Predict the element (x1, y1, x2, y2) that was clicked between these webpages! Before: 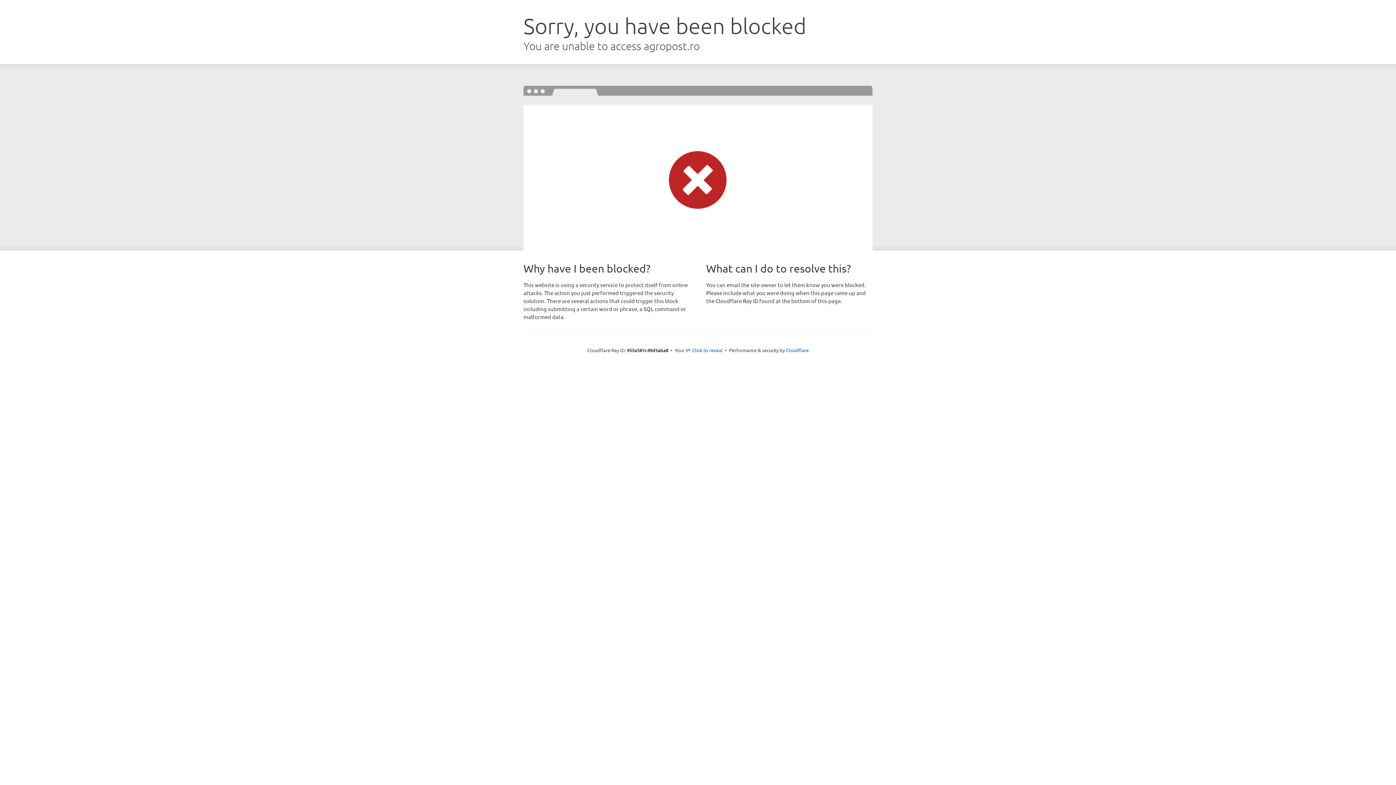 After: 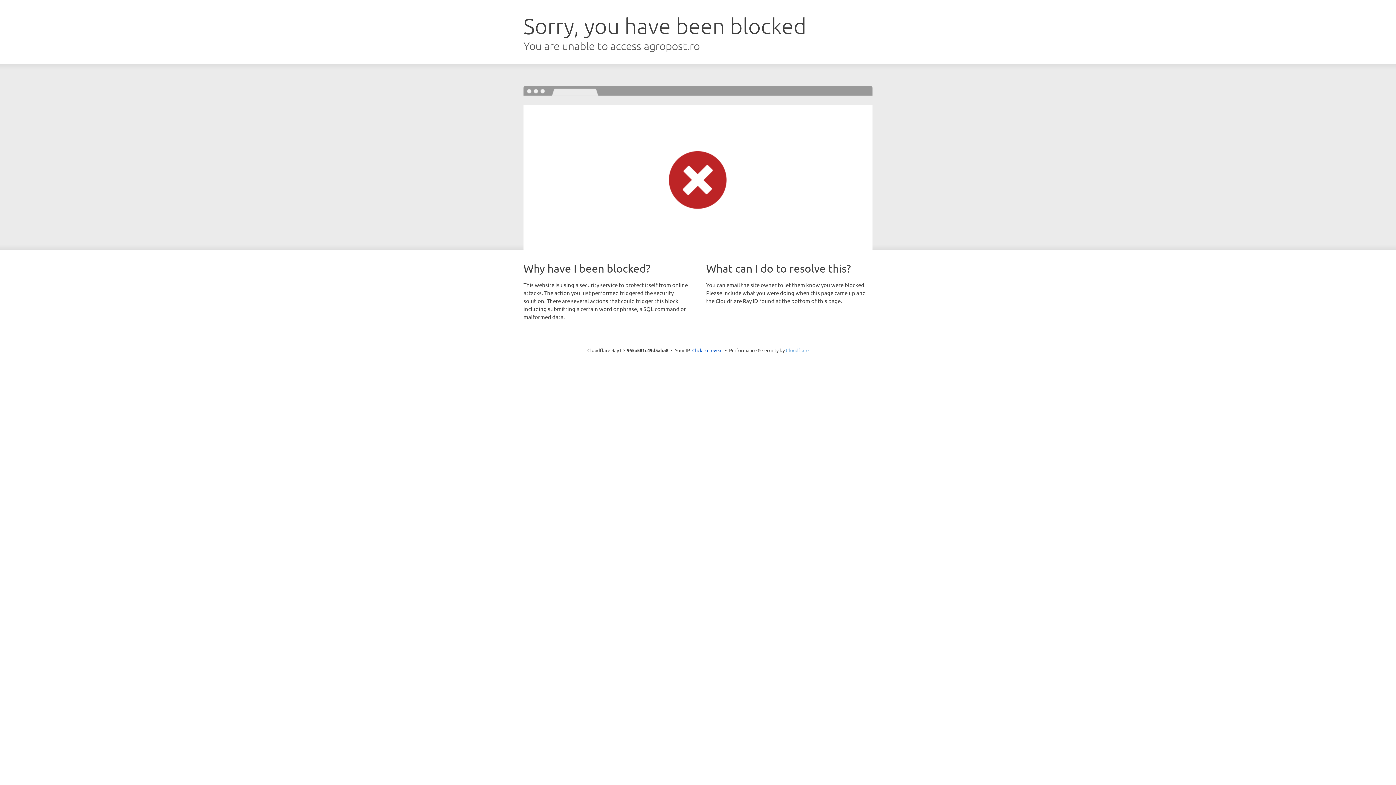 Action: label: Cloudflare bbox: (786, 347, 808, 353)